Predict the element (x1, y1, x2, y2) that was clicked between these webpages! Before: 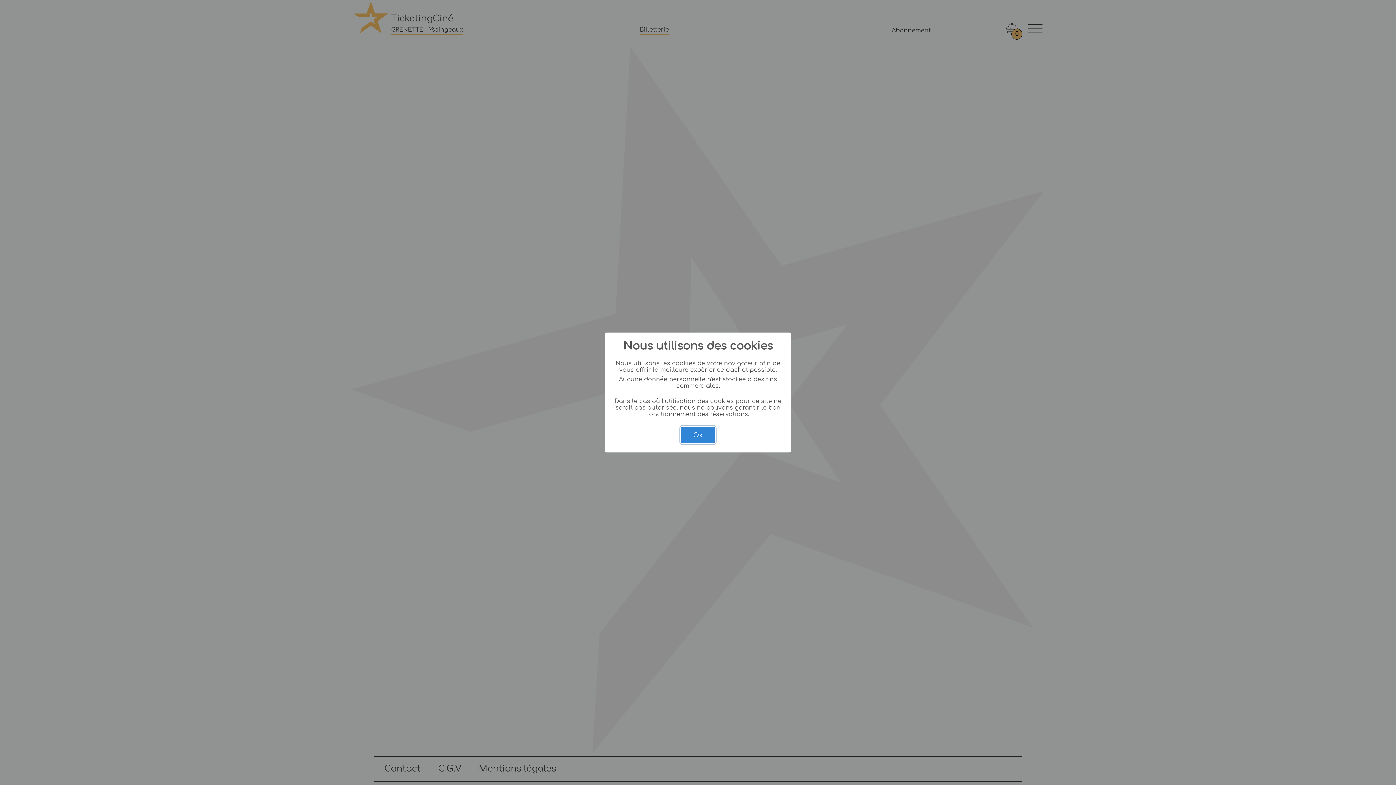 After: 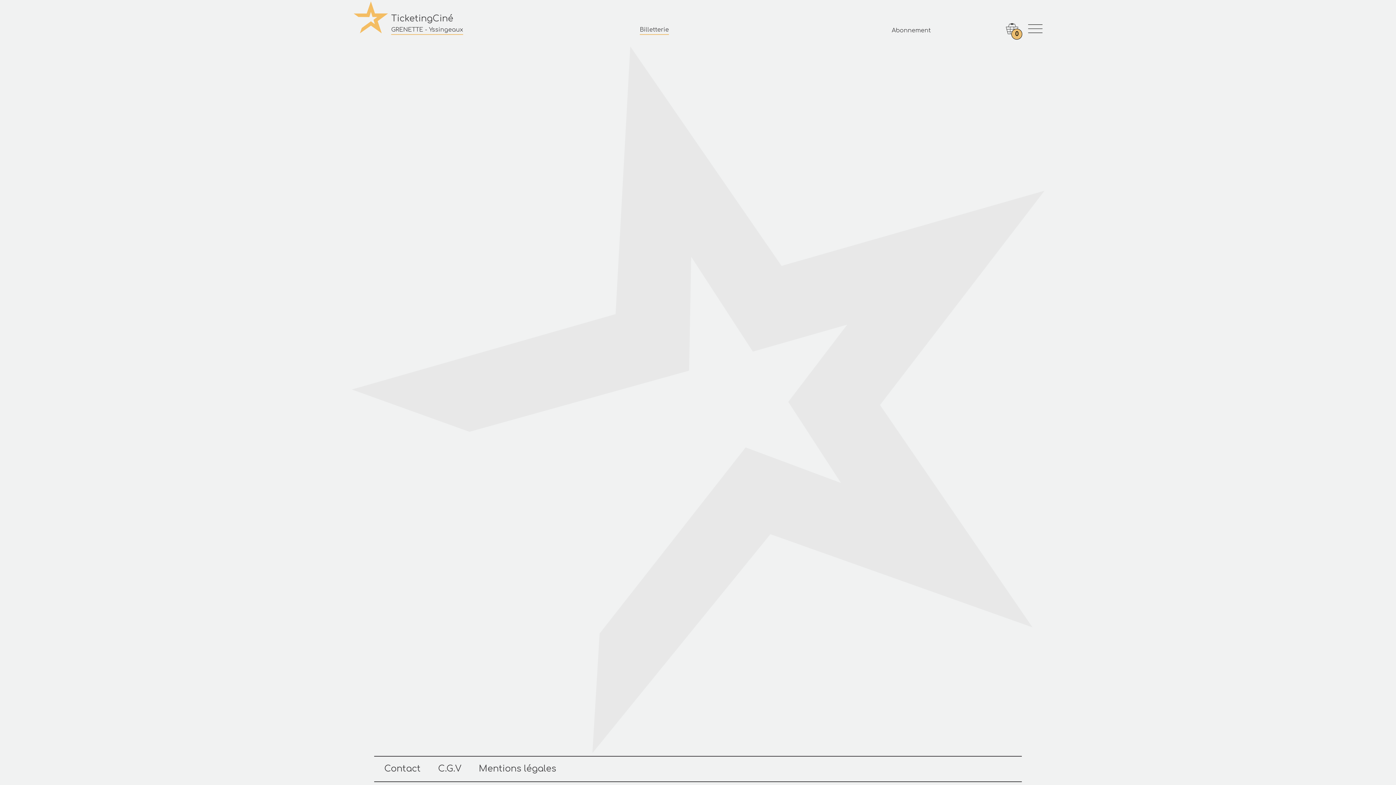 Action: label: Ok bbox: (681, 426, 715, 443)